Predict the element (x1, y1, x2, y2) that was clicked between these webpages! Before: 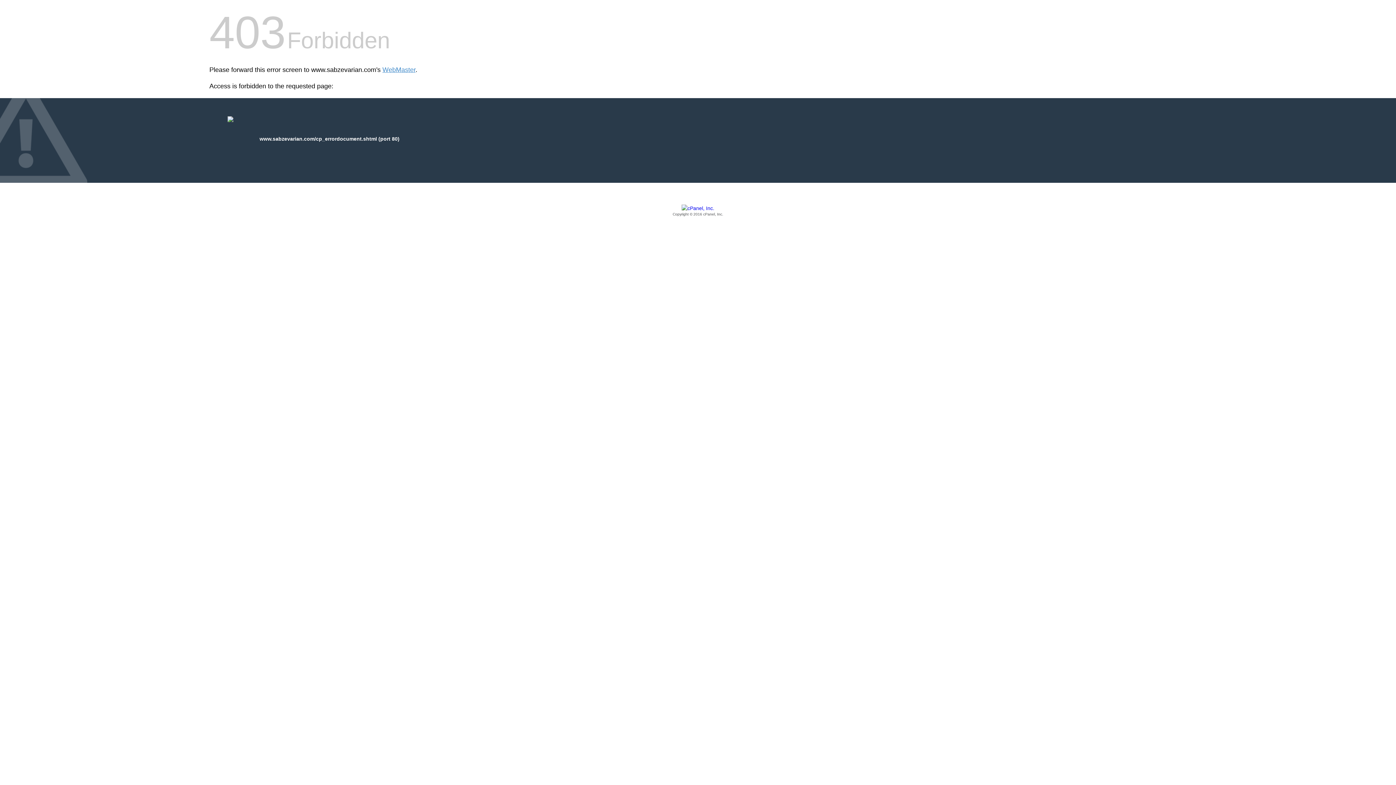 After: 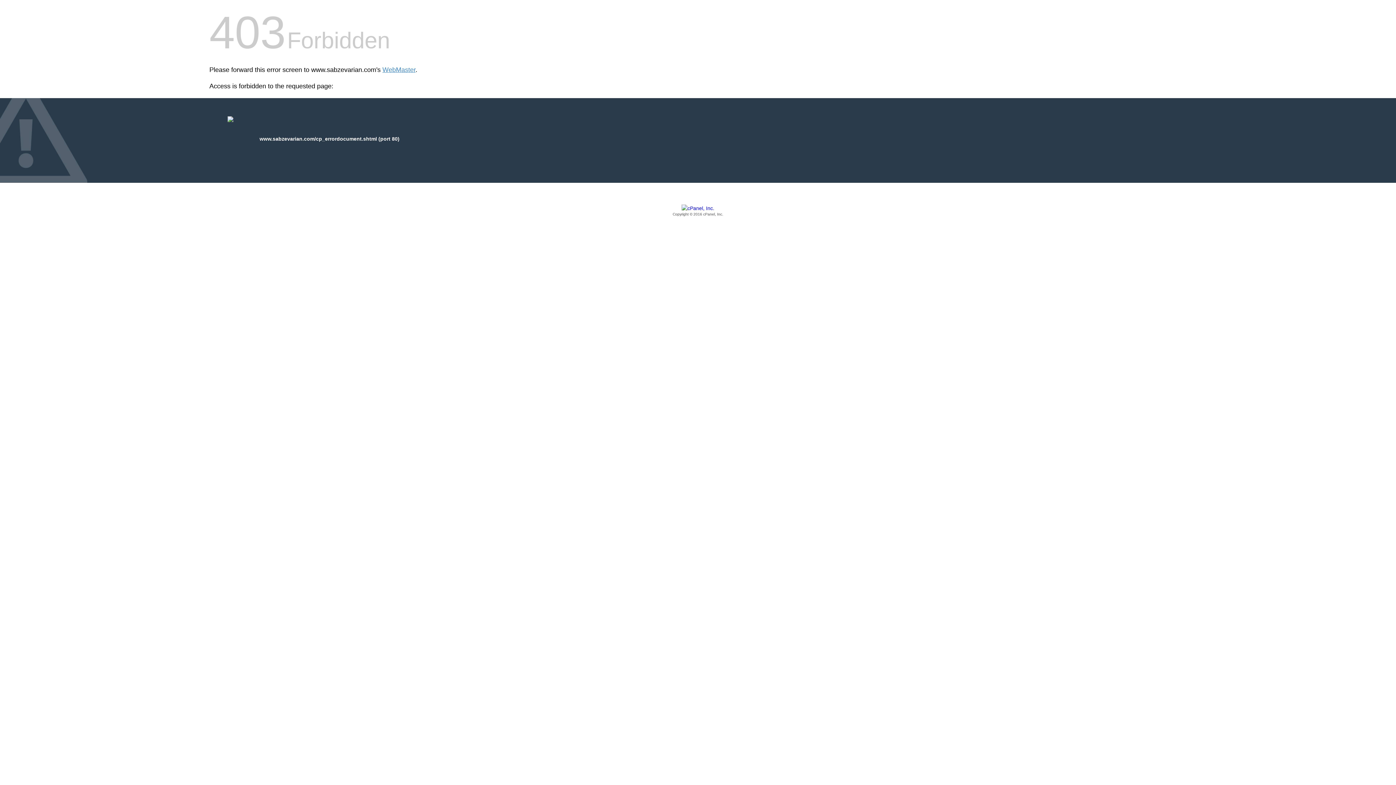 Action: bbox: (209, 205, 1186, 217) label: Copyright © 2016 cPanel, Inc.